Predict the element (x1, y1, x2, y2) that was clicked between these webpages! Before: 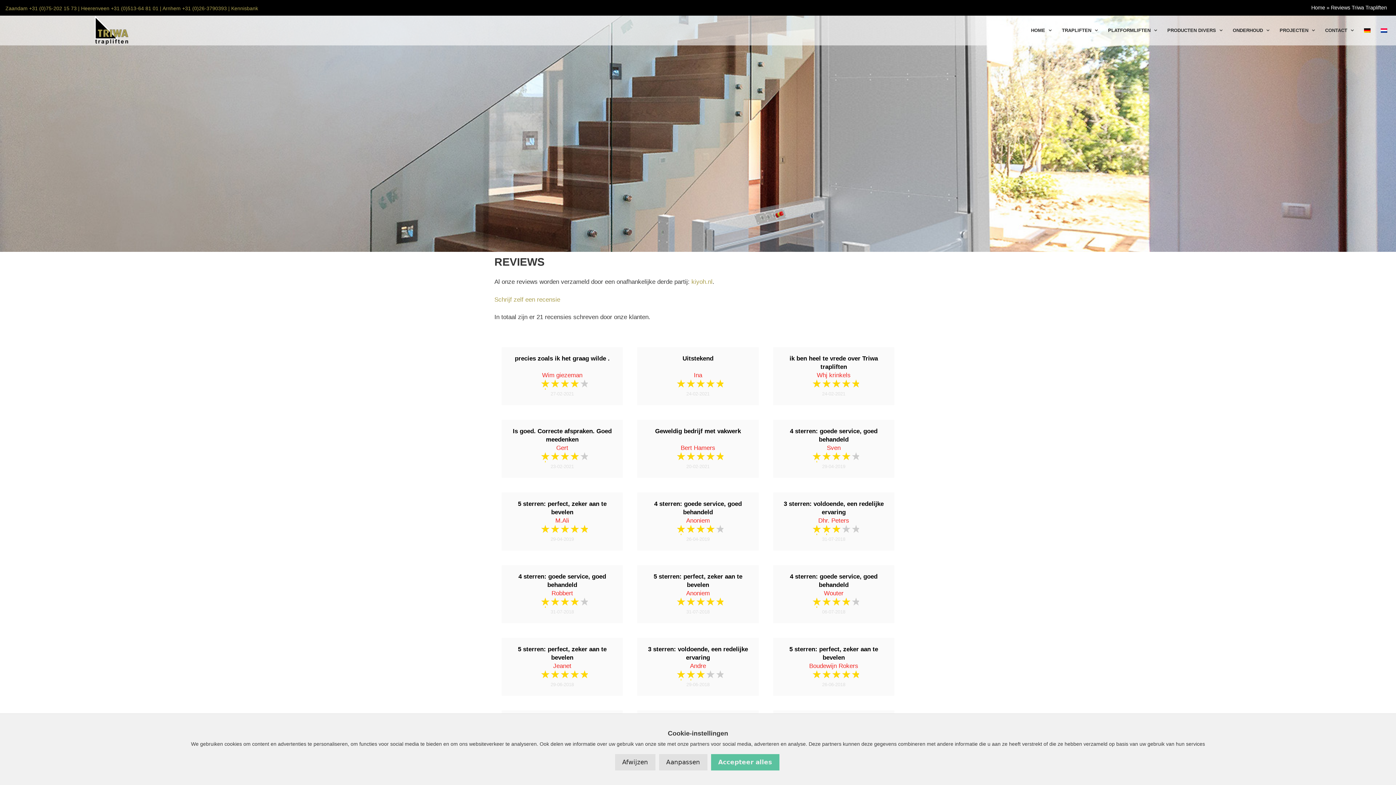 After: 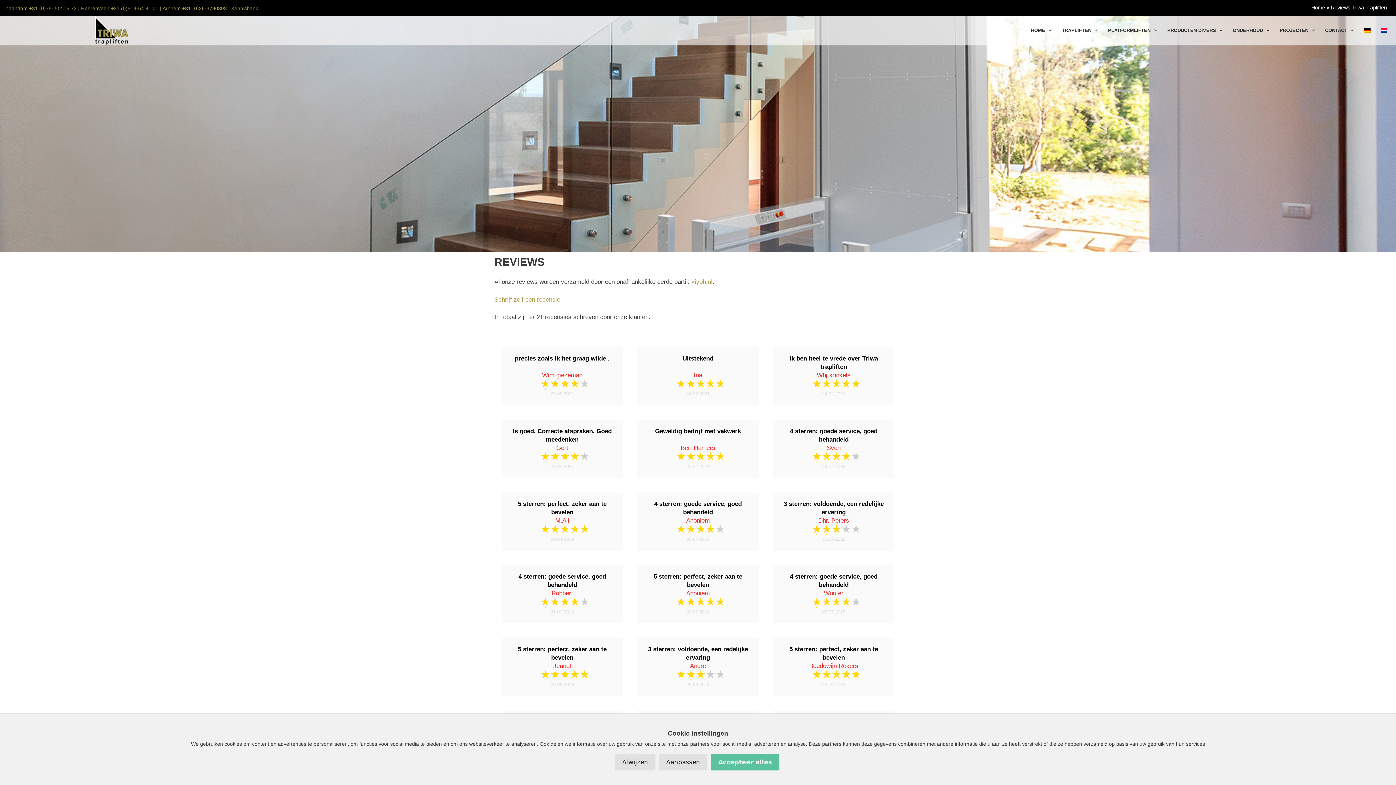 Action: label: kiyoh.nl bbox: (691, 278, 712, 285)